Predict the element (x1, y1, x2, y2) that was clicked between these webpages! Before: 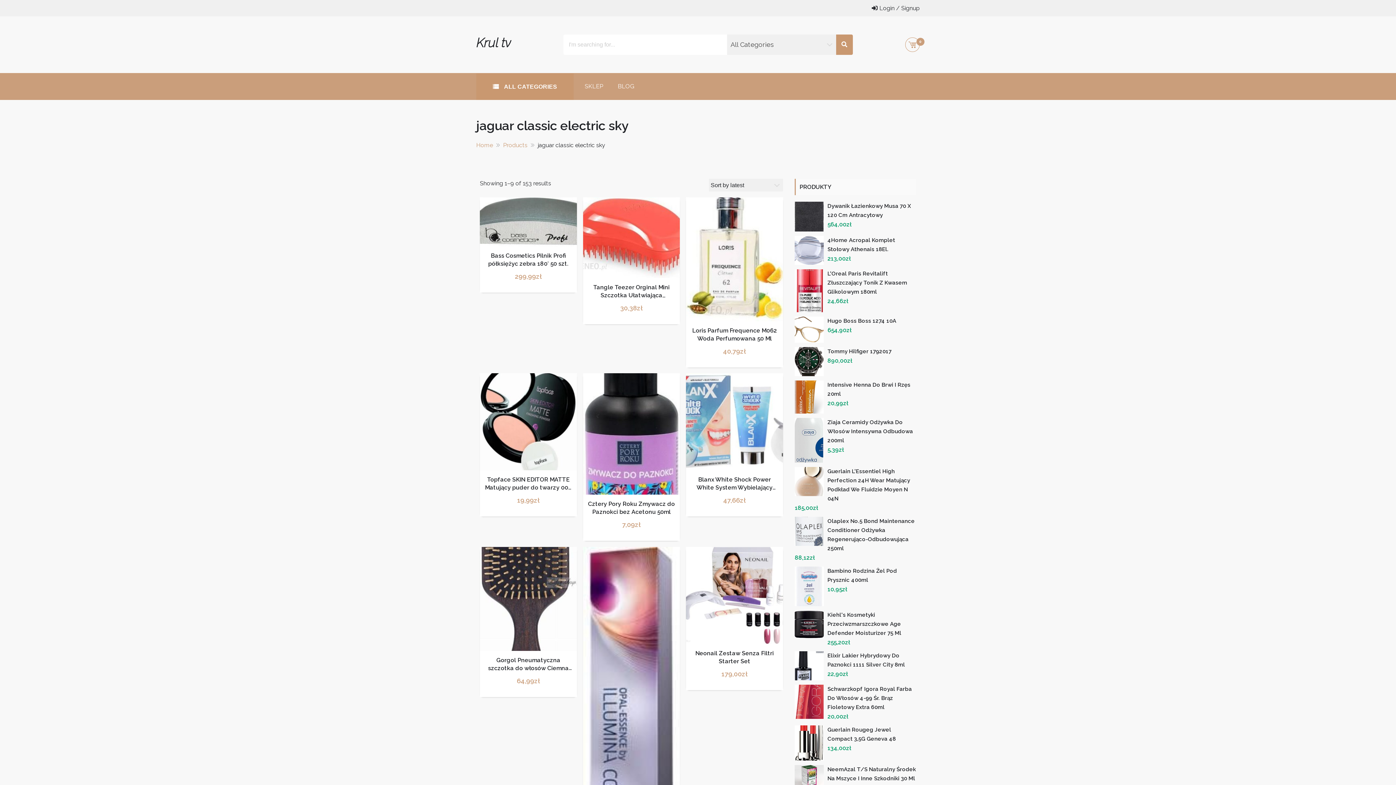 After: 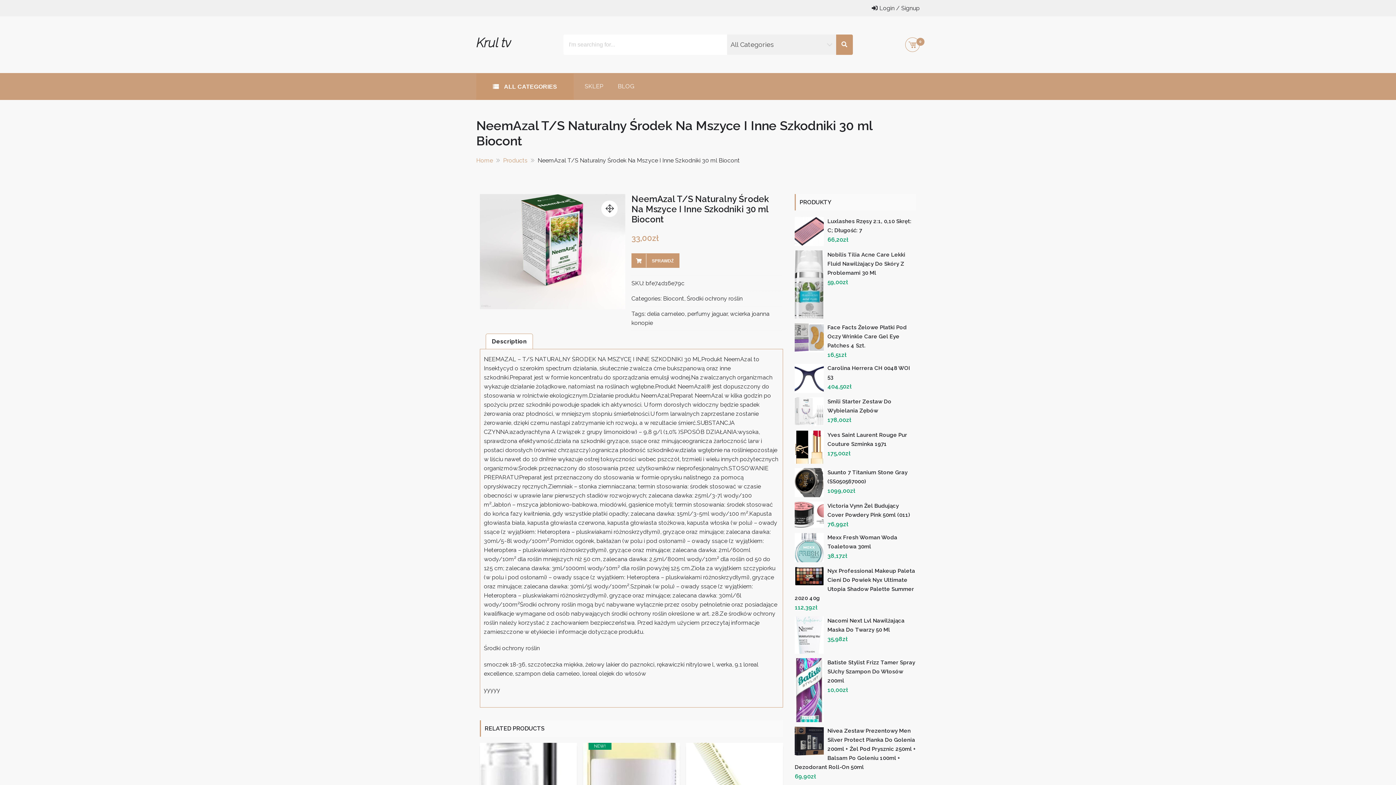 Action: label: NeemAzal T/S Naturalny Środek Na Mszyce I Inne Szkodniki 30 Ml Biocont bbox: (794, 765, 916, 792)